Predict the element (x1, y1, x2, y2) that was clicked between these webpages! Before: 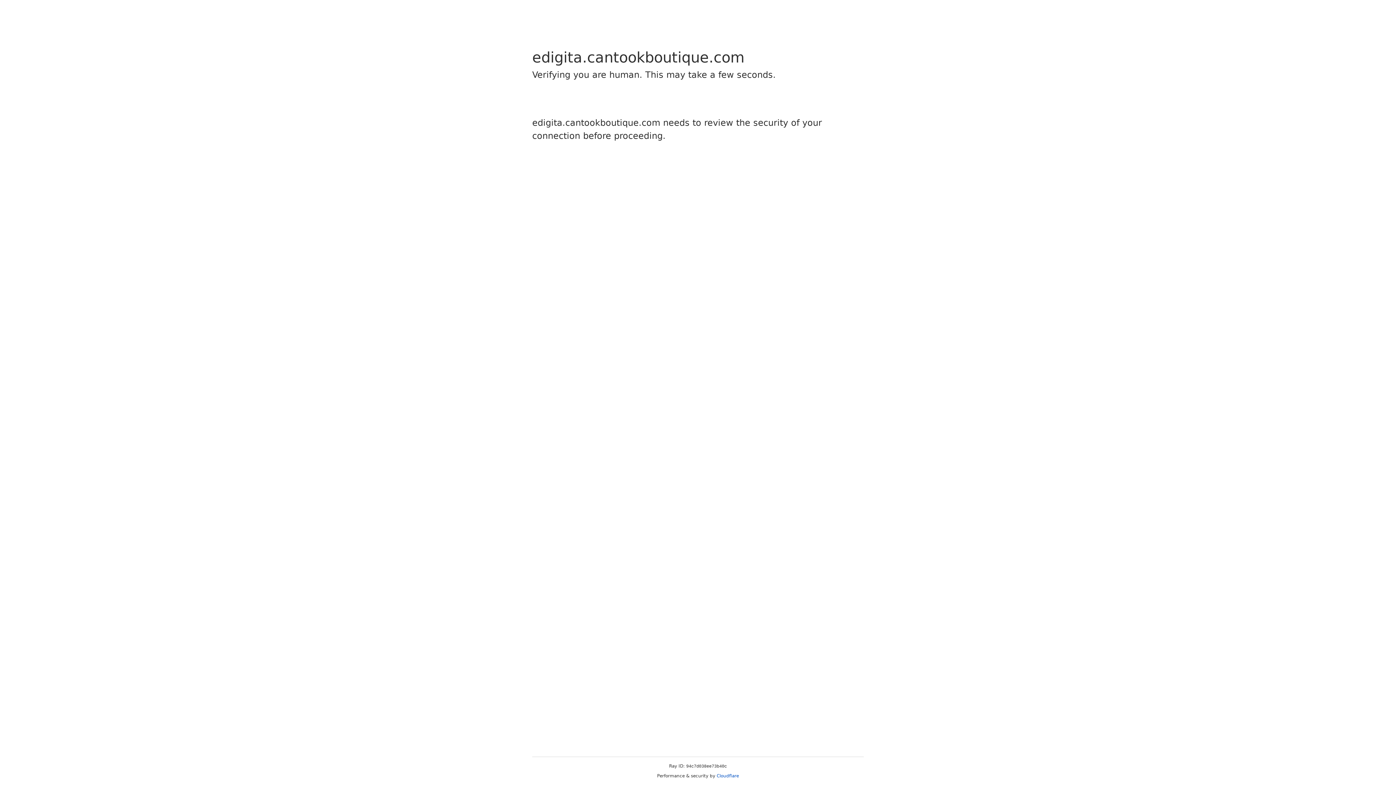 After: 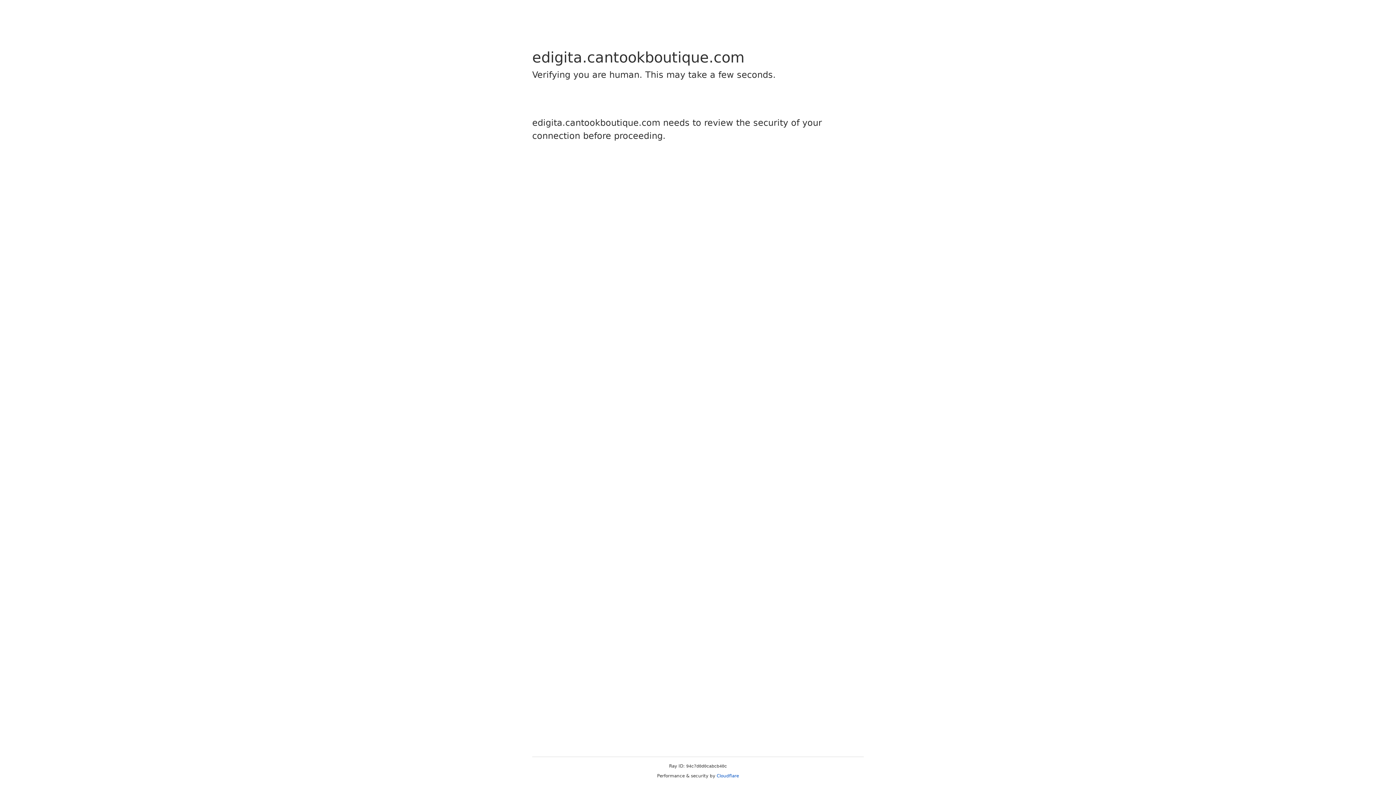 Action: label: Cloudflare bbox: (716, 773, 739, 778)